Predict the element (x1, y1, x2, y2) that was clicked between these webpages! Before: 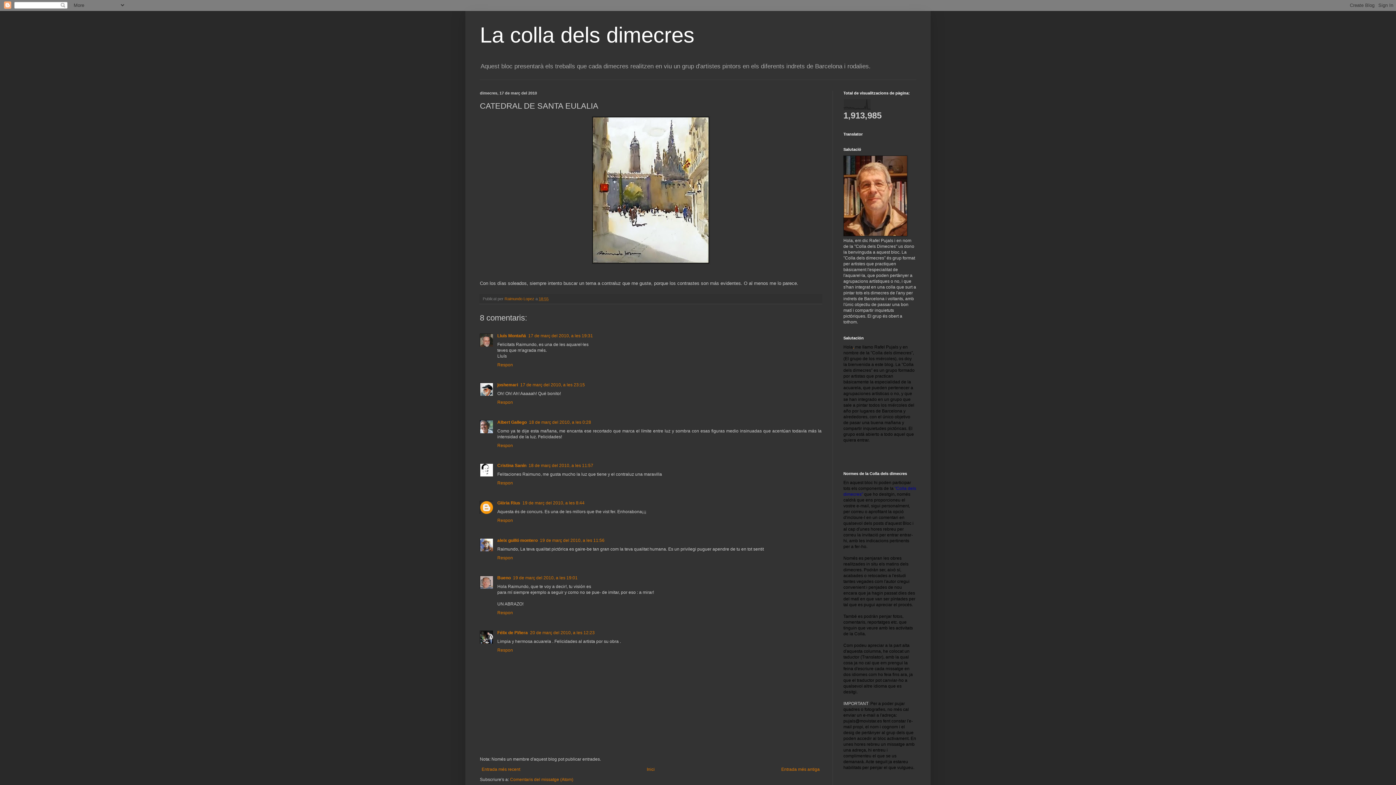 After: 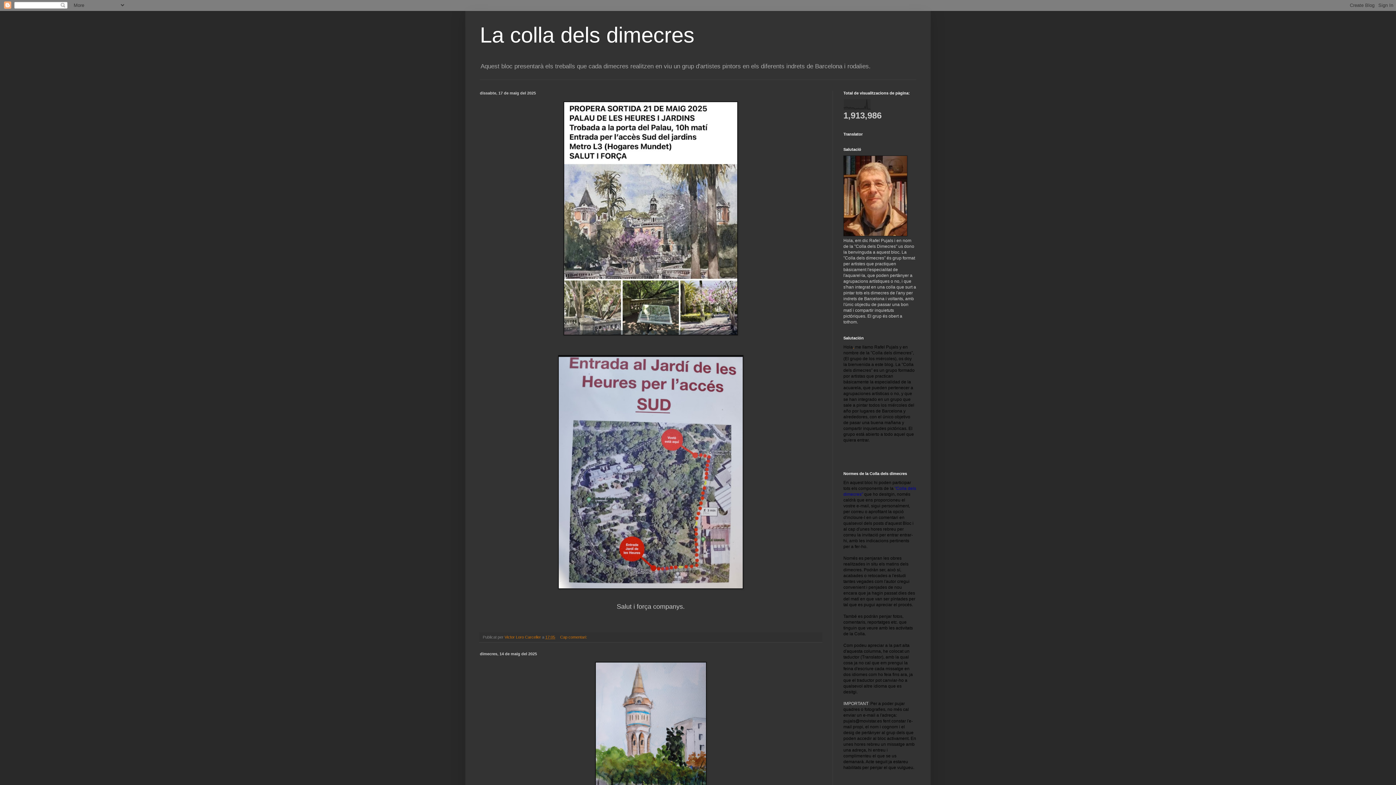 Action: bbox: (480, 22, 694, 47) label: La colla dels dimecres